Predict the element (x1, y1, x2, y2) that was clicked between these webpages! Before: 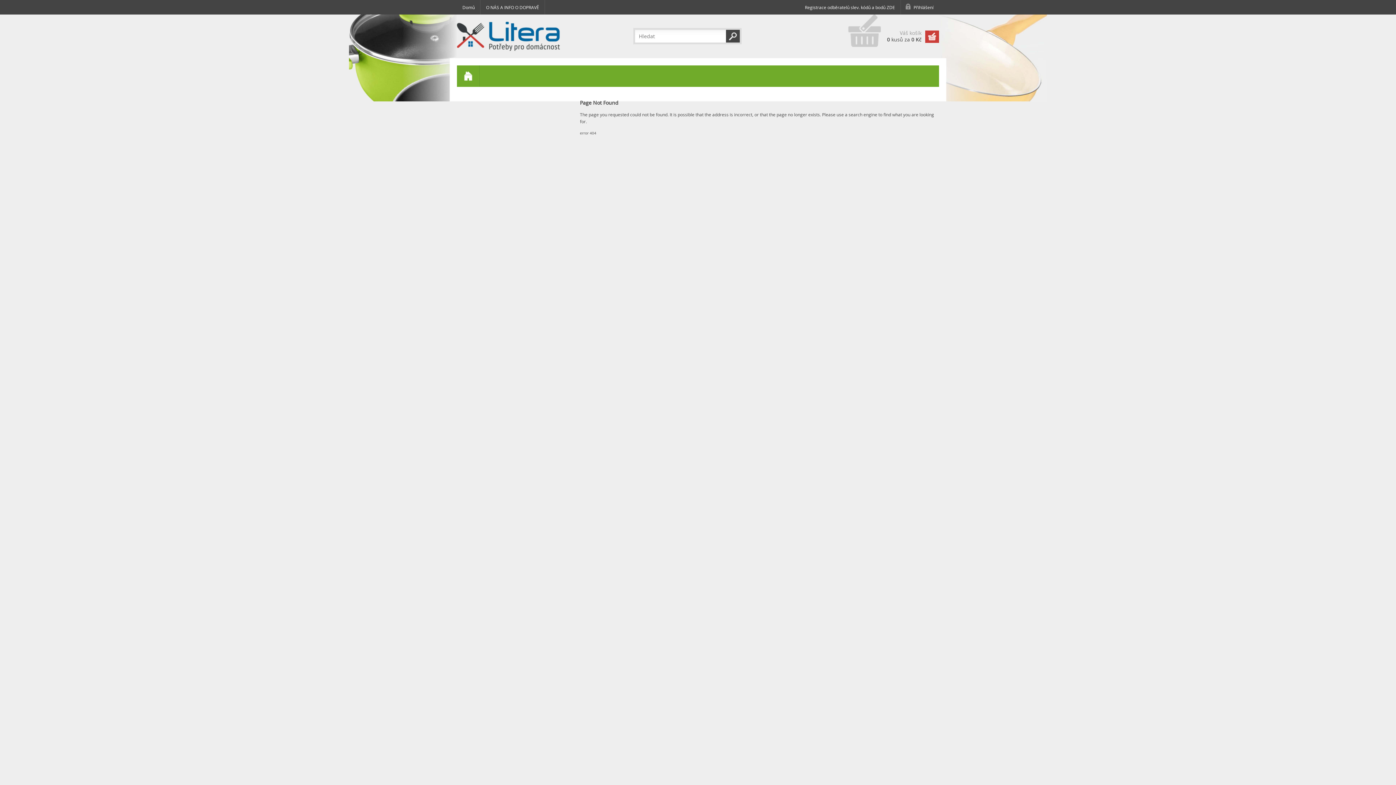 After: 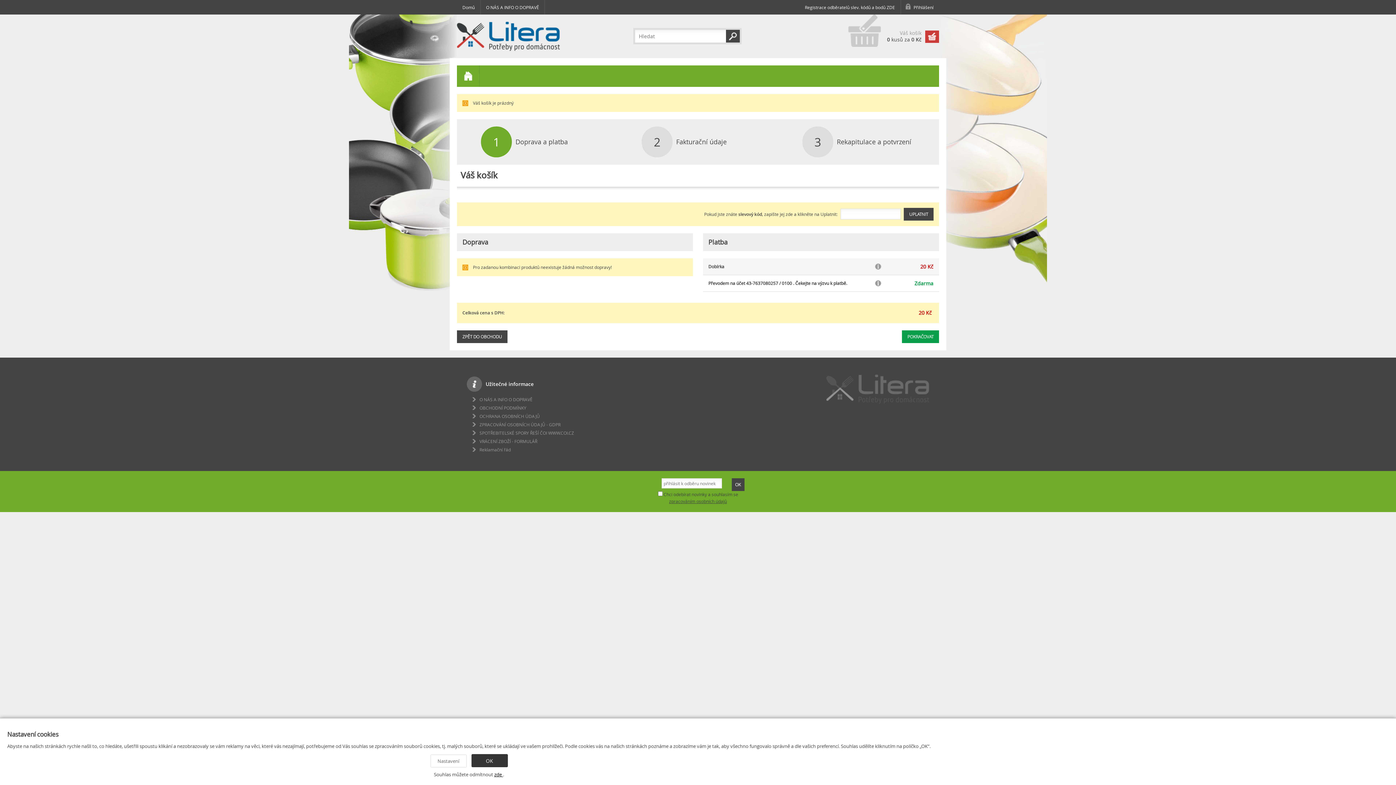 Action: bbox: (887, 29, 939, 42) label: Váš košík
0 kusů za 0 Kč
 